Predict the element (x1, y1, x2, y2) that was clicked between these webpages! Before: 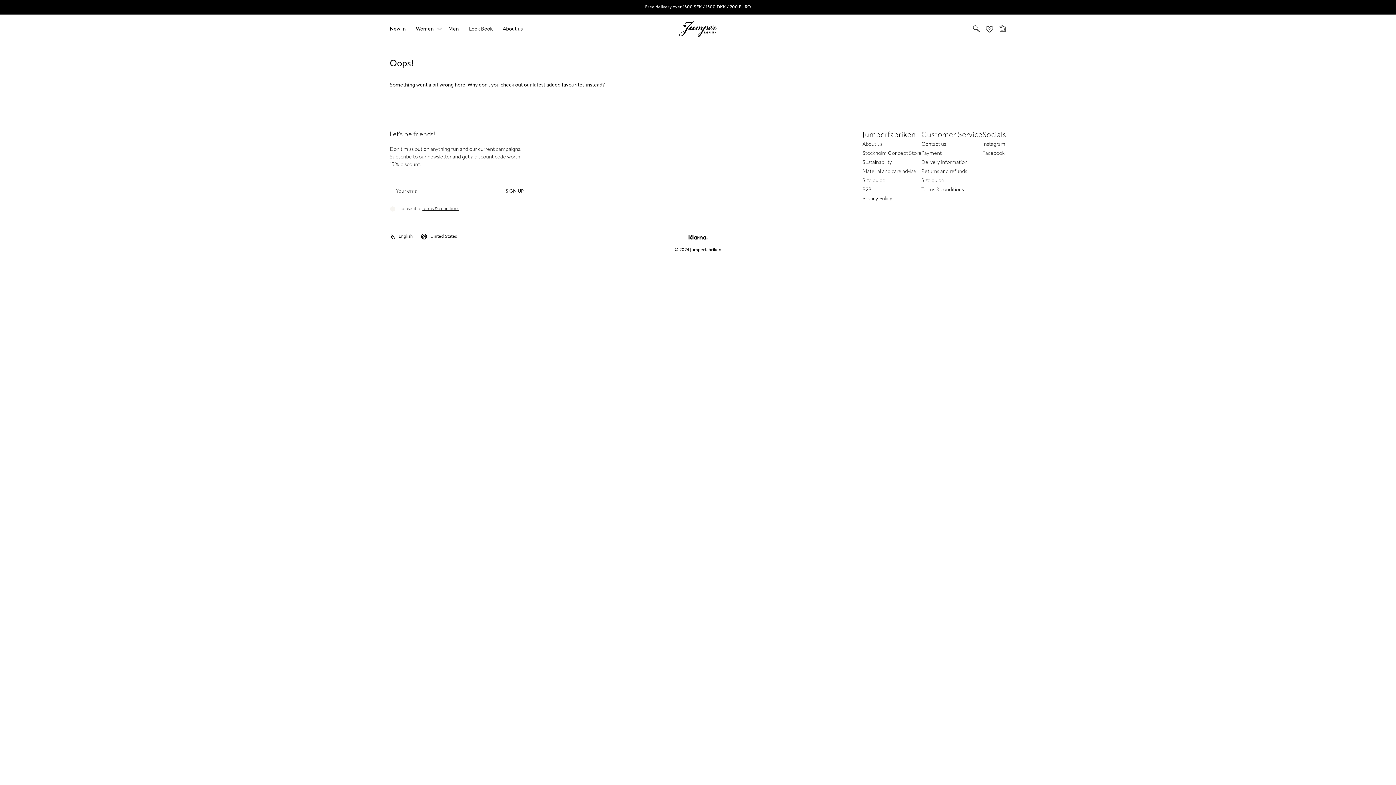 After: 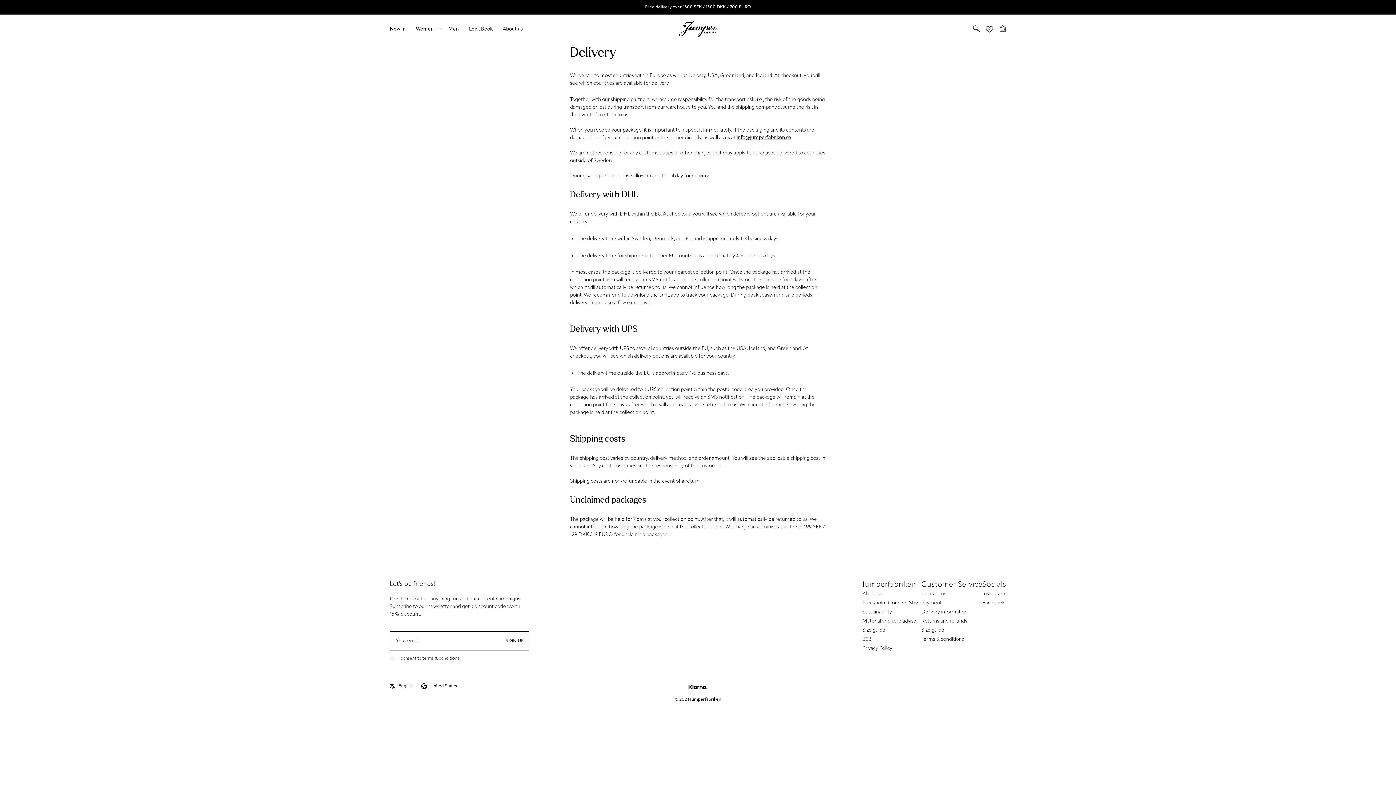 Action: bbox: (921, 158, 967, 166) label: Delivery information